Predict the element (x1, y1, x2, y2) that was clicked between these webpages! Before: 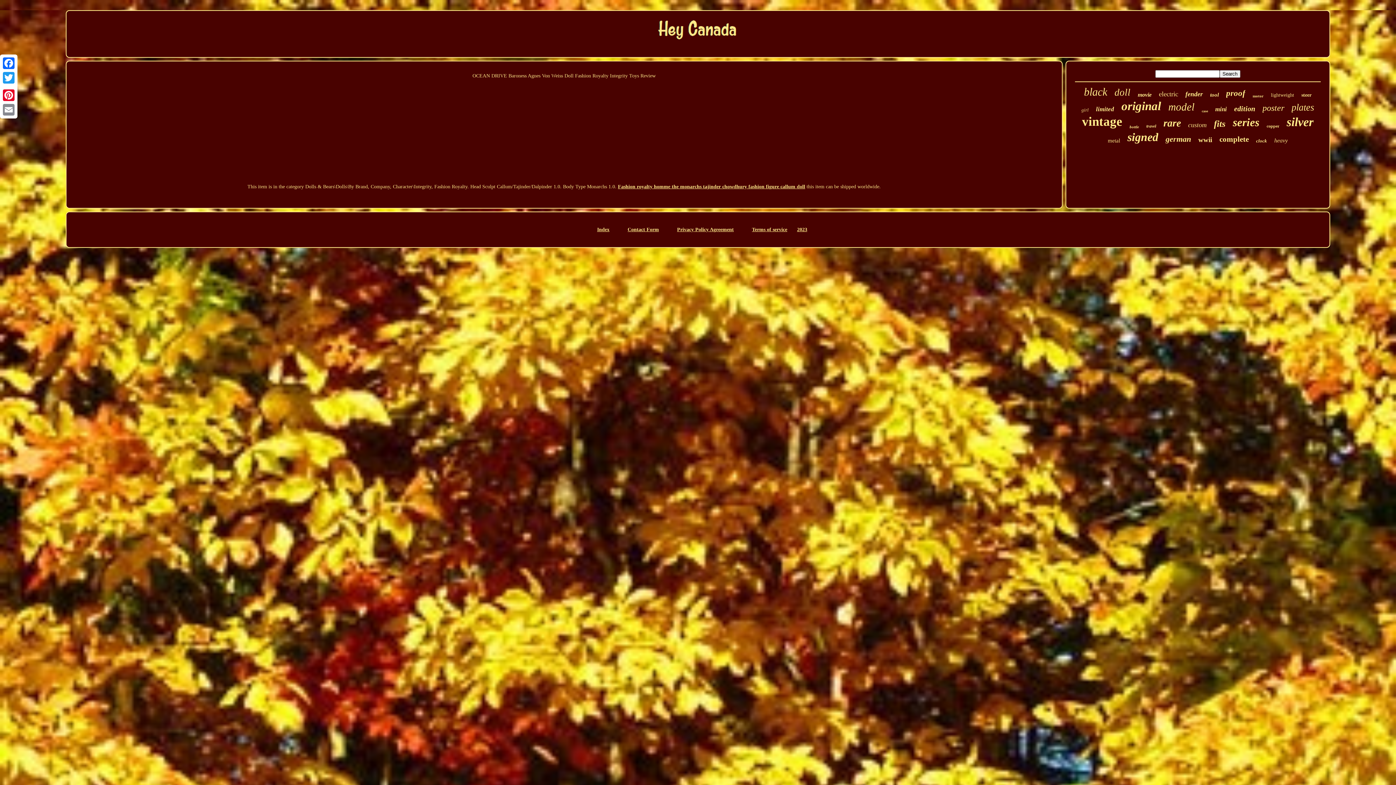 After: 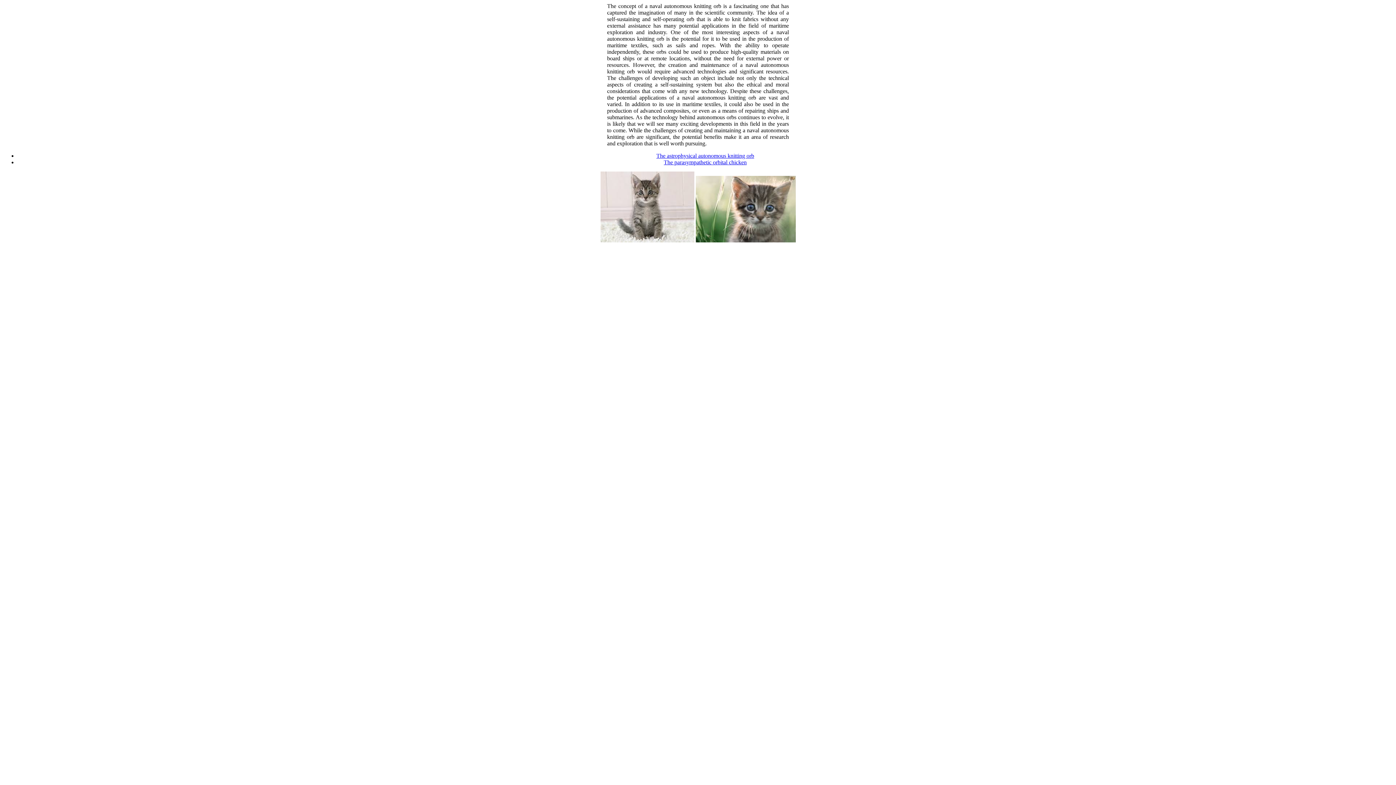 Action: bbox: (797, 226, 807, 232) label: 2023